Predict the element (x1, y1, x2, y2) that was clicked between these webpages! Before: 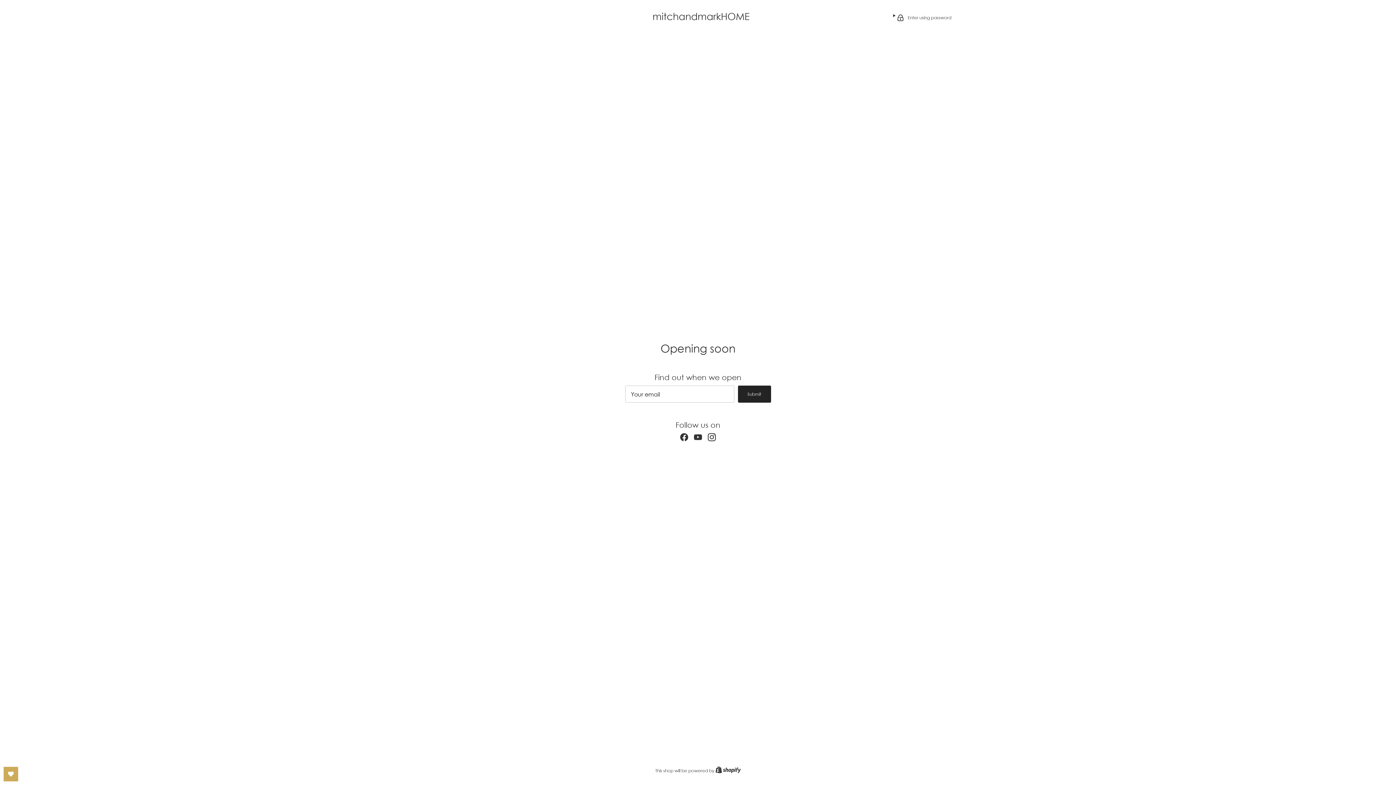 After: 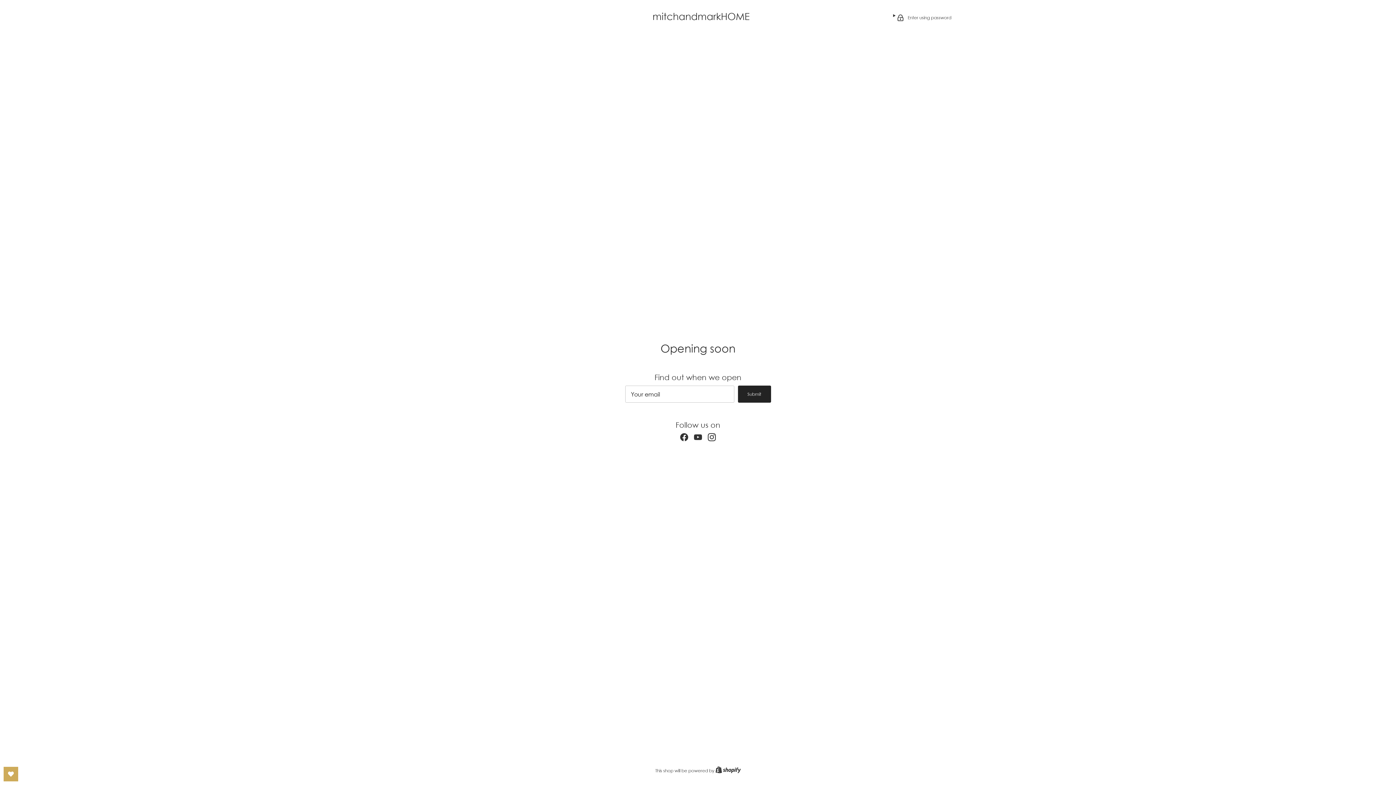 Action: label: Instagram bbox: (708, 433, 716, 441)